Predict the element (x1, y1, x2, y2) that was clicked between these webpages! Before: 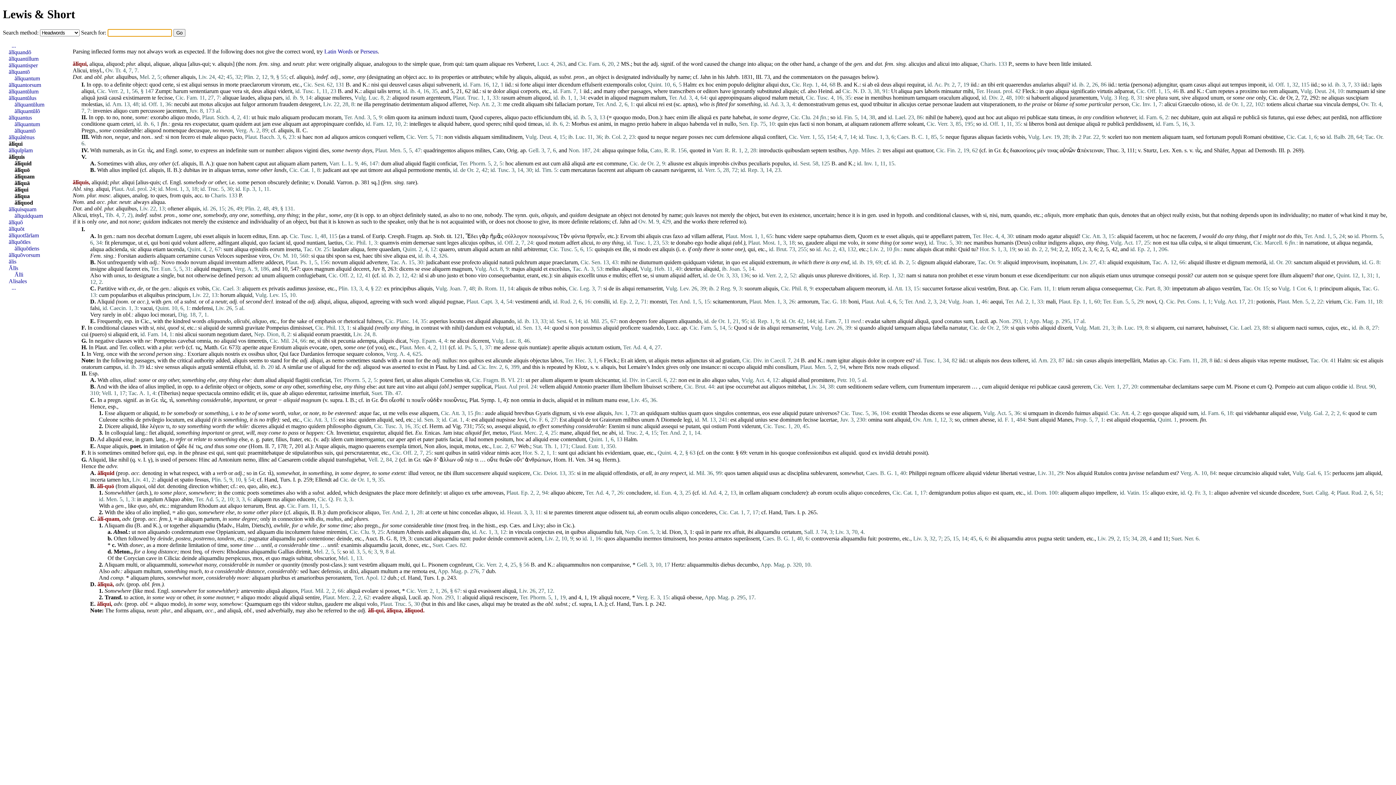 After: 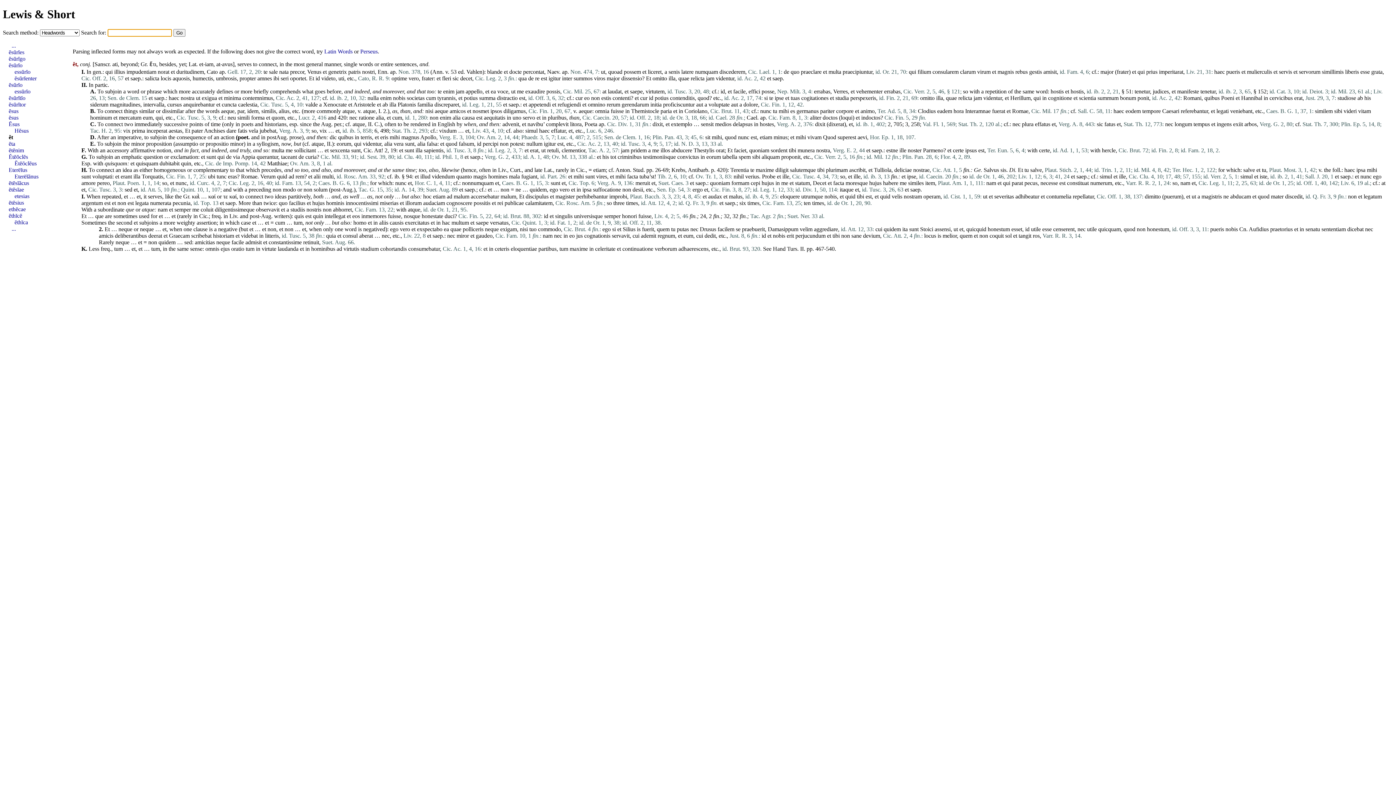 Action: label: et bbox: (1331, 259, 1335, 265)